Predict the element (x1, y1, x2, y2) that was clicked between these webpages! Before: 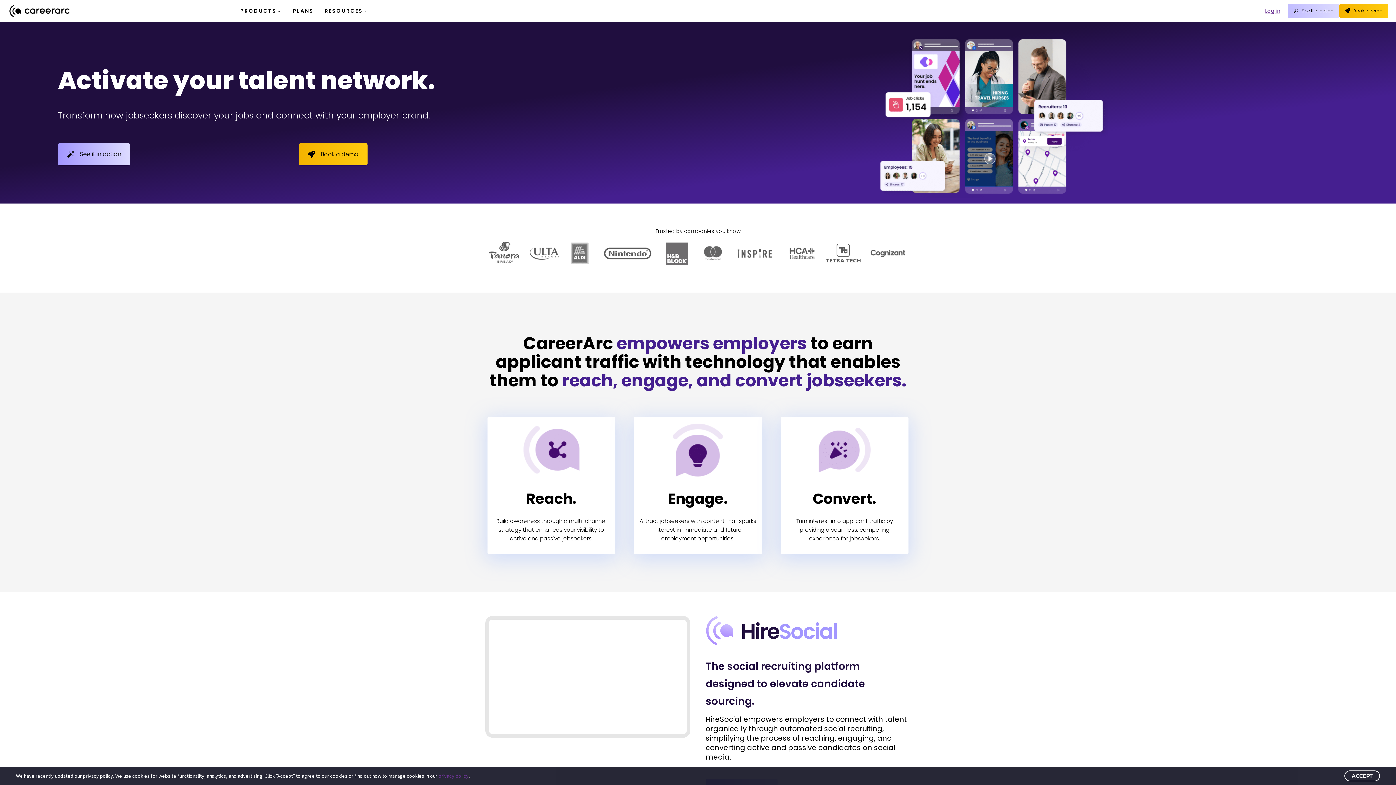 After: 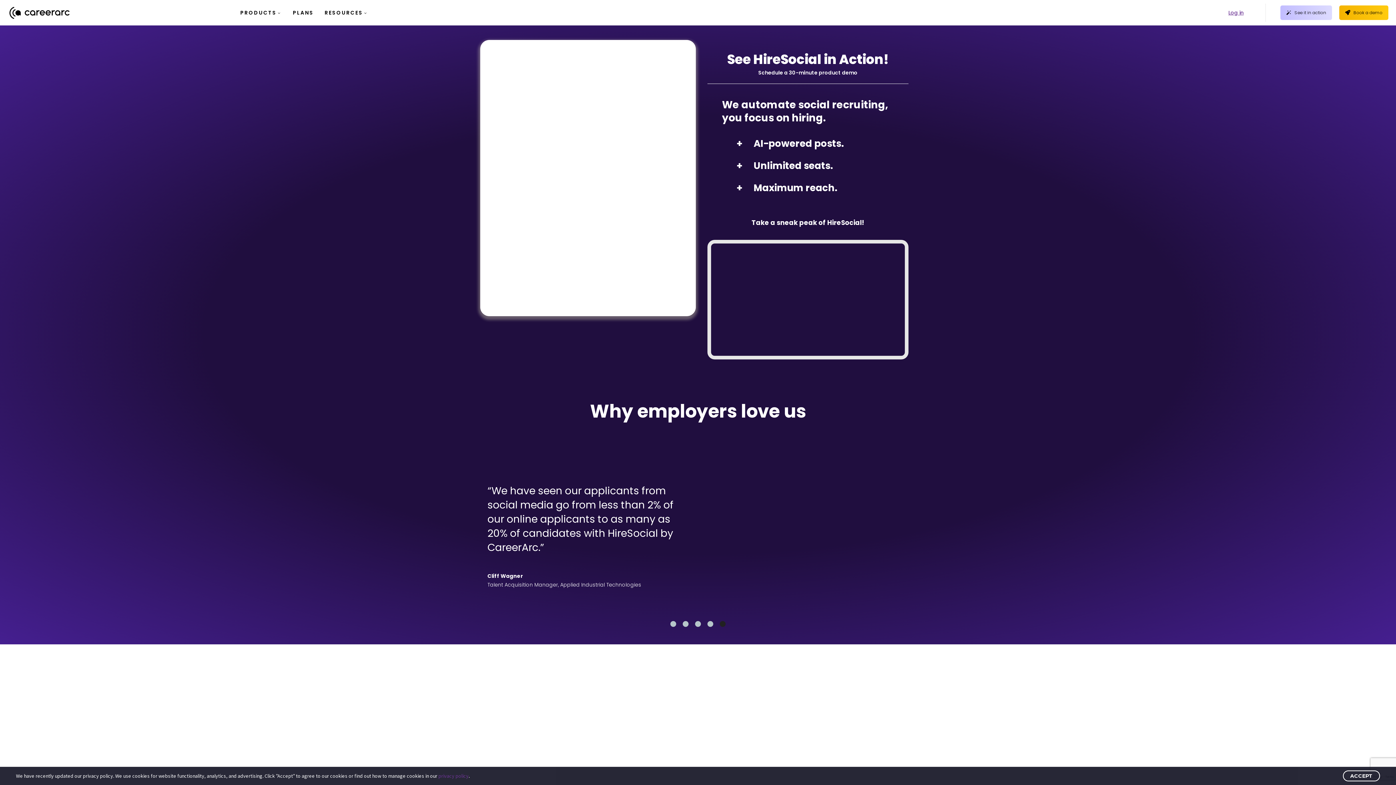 Action: label: Book a demo bbox: (1339, 3, 1388, 18)